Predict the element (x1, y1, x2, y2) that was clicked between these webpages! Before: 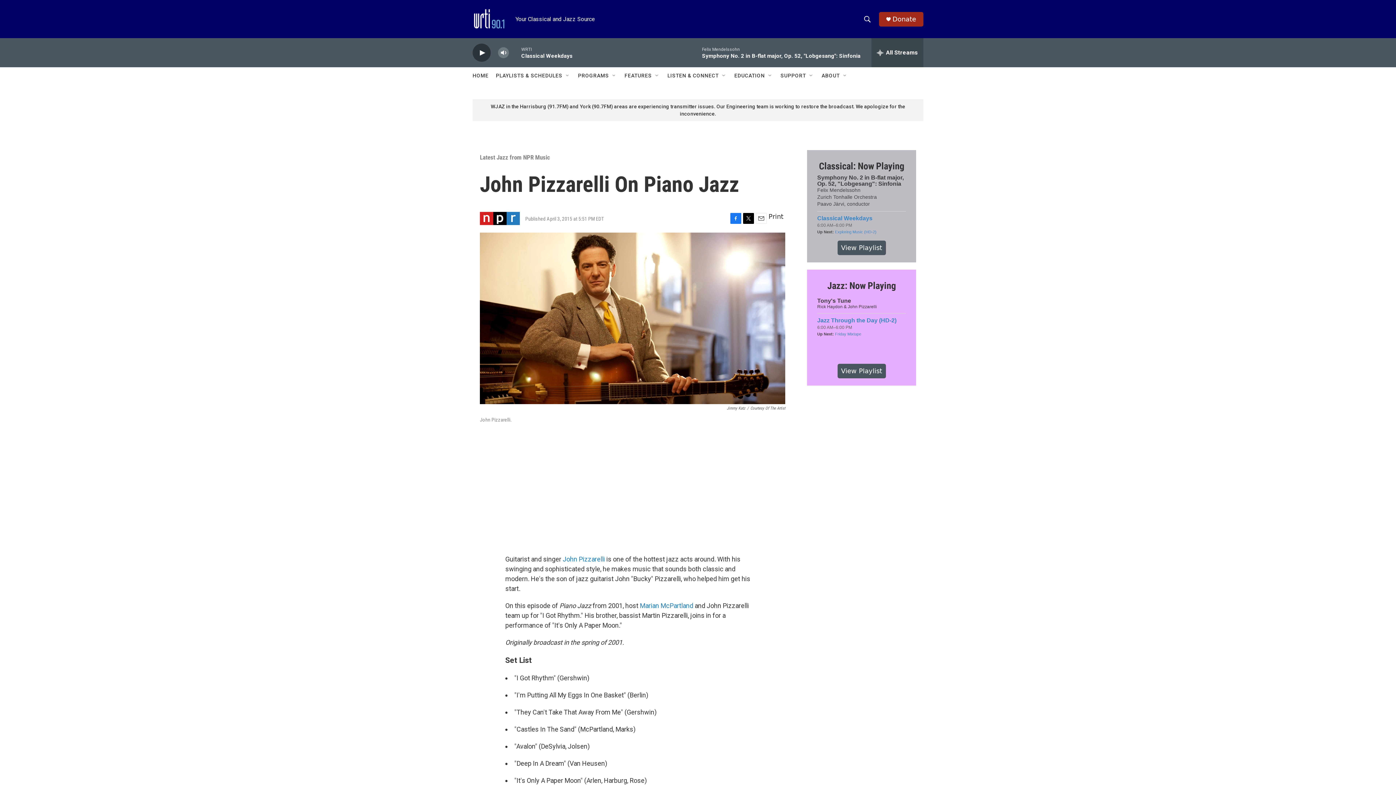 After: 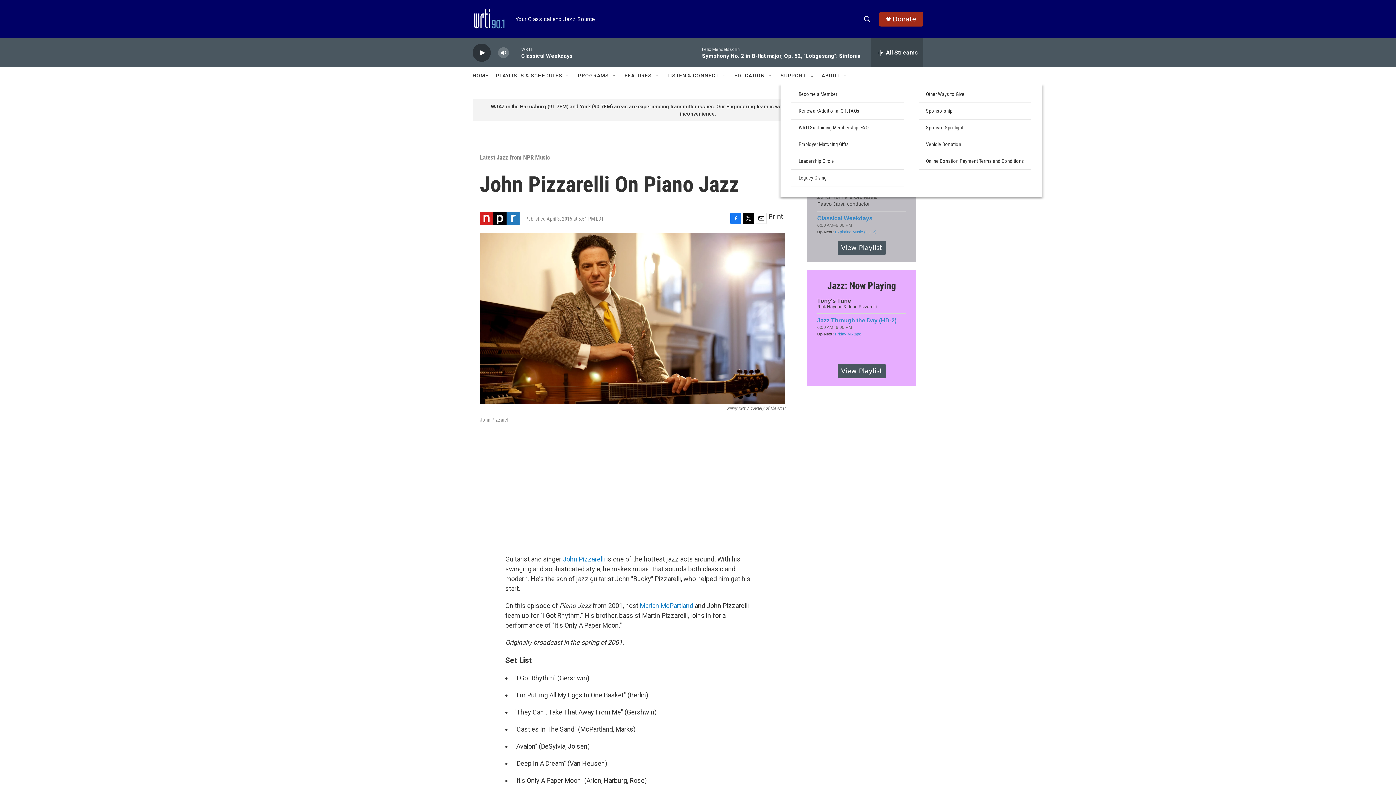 Action: bbox: (808, 72, 814, 78) label: Open Sub Navigation